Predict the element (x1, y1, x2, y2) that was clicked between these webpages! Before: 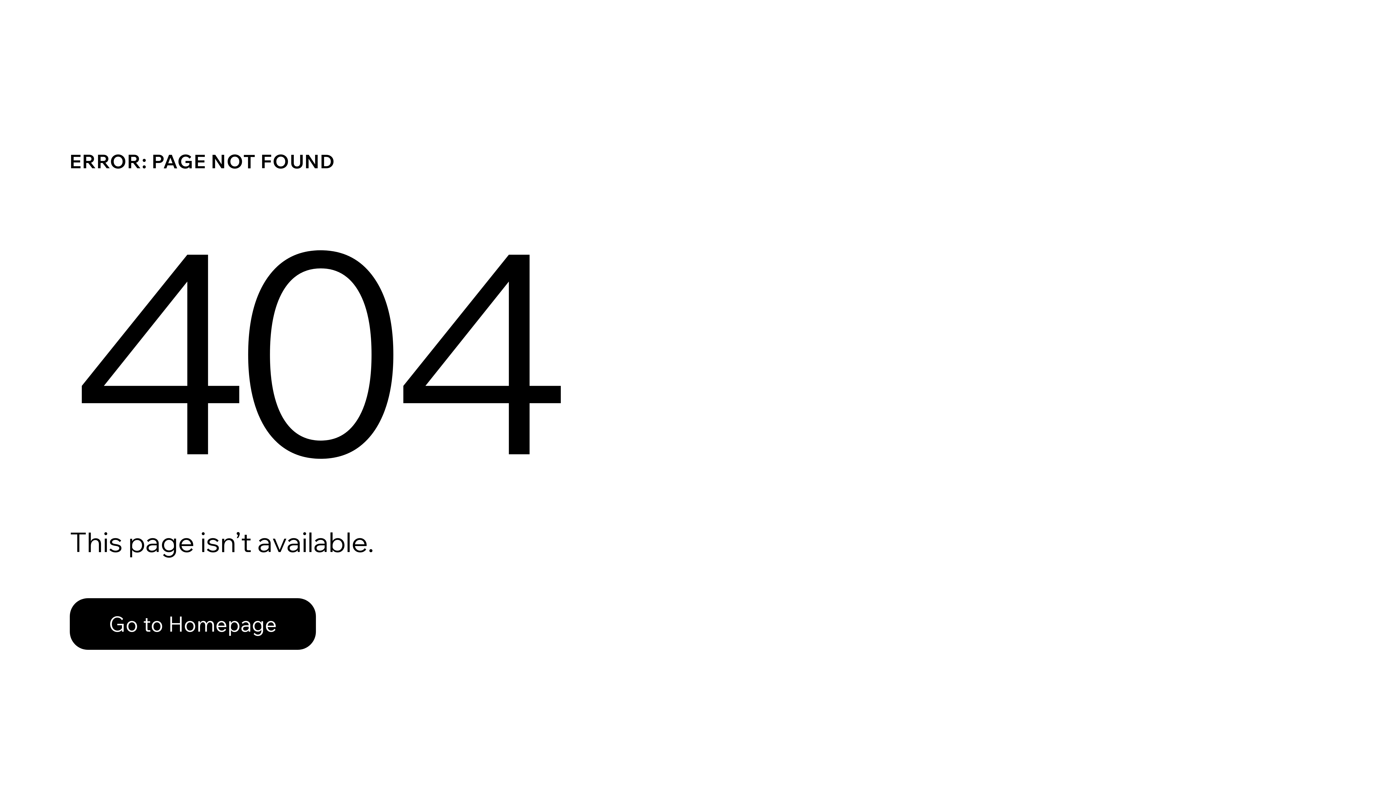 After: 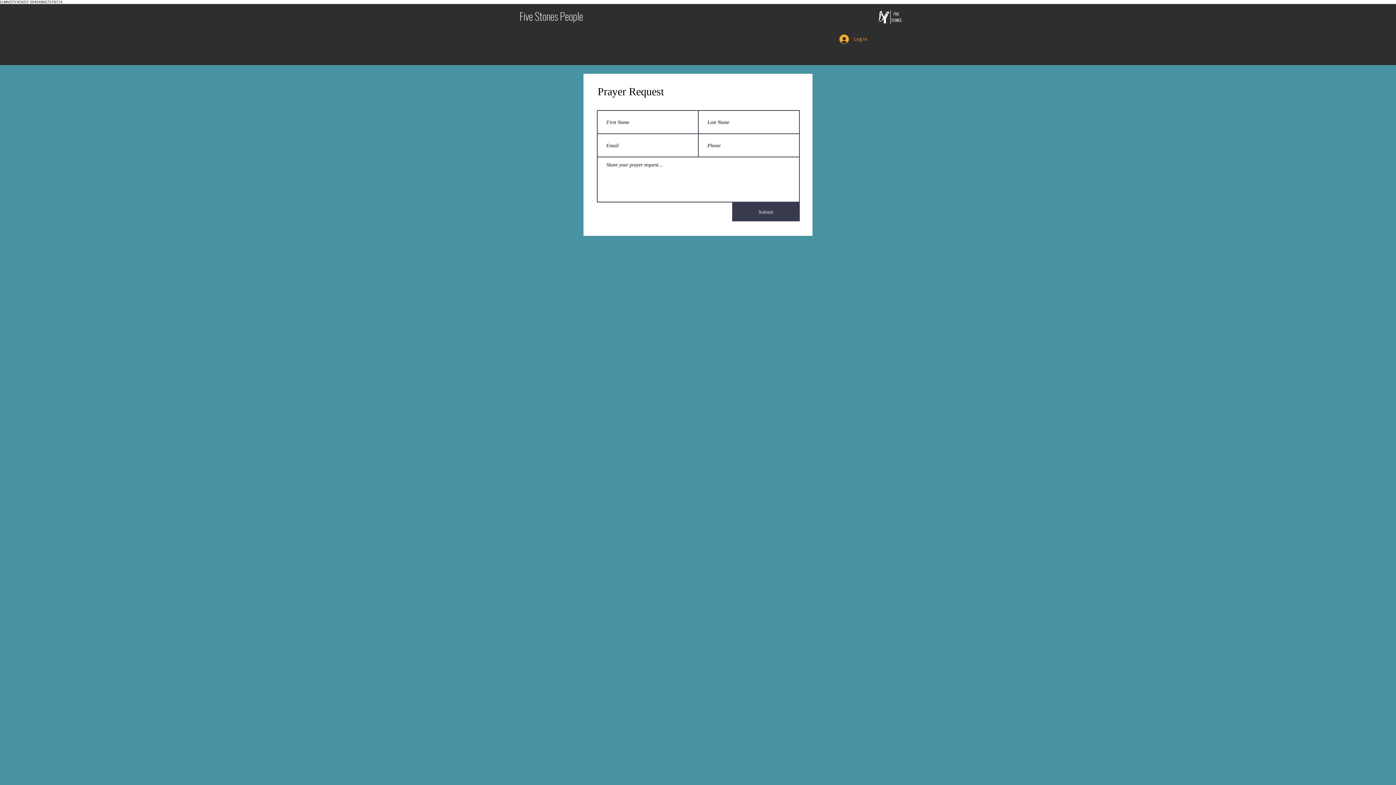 Action: label: Go to Homepage bbox: (69, 598, 316, 650)